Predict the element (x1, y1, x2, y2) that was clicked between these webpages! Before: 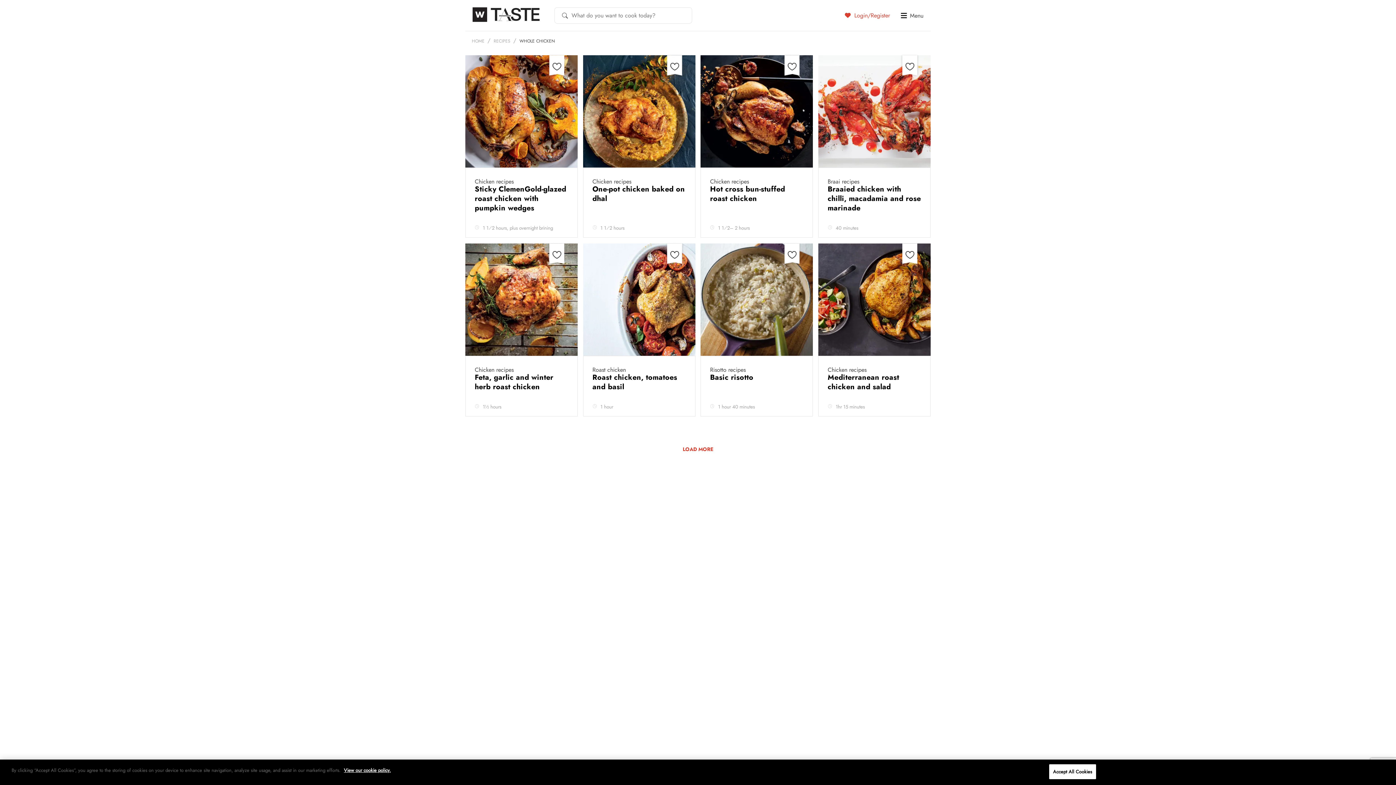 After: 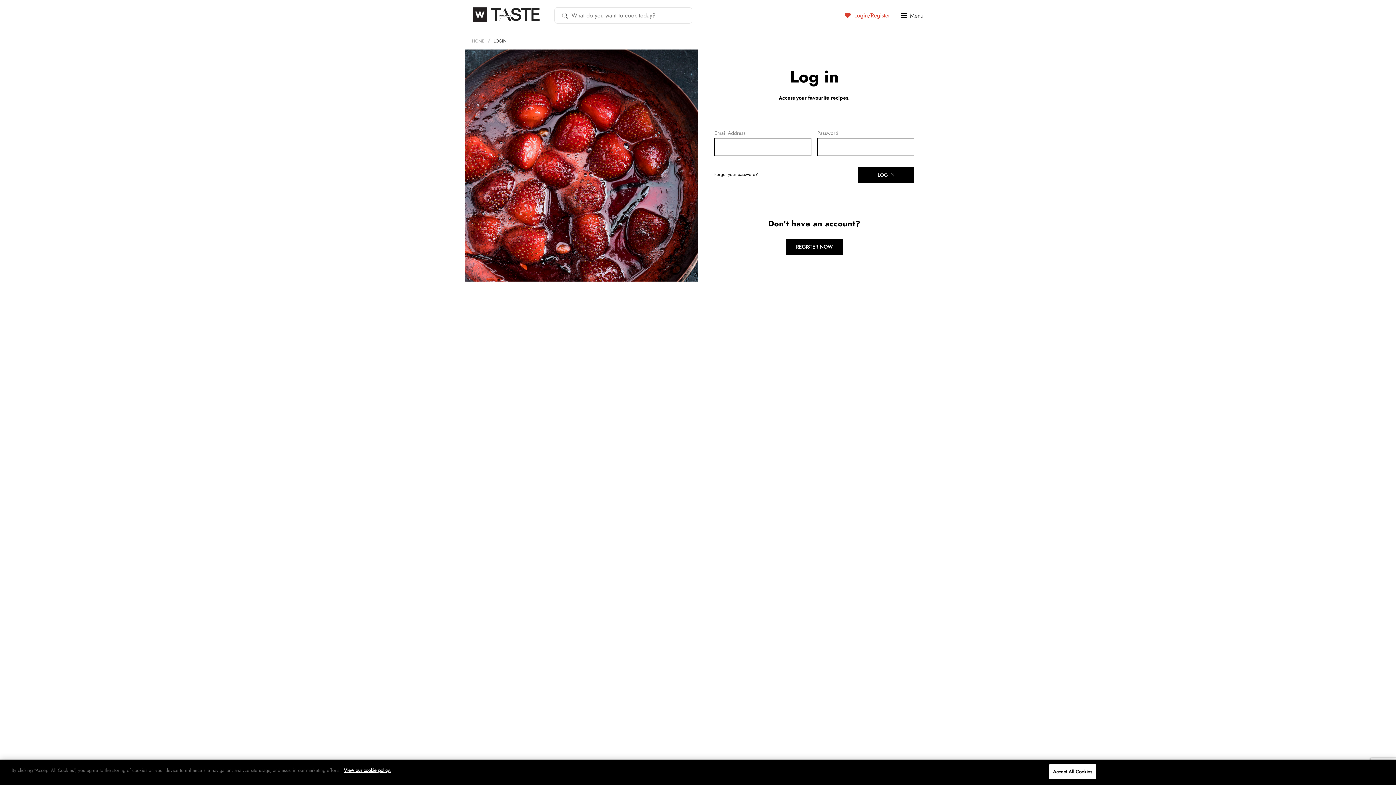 Action: bbox: (845, 12, 890, 18) label:  Login/Register